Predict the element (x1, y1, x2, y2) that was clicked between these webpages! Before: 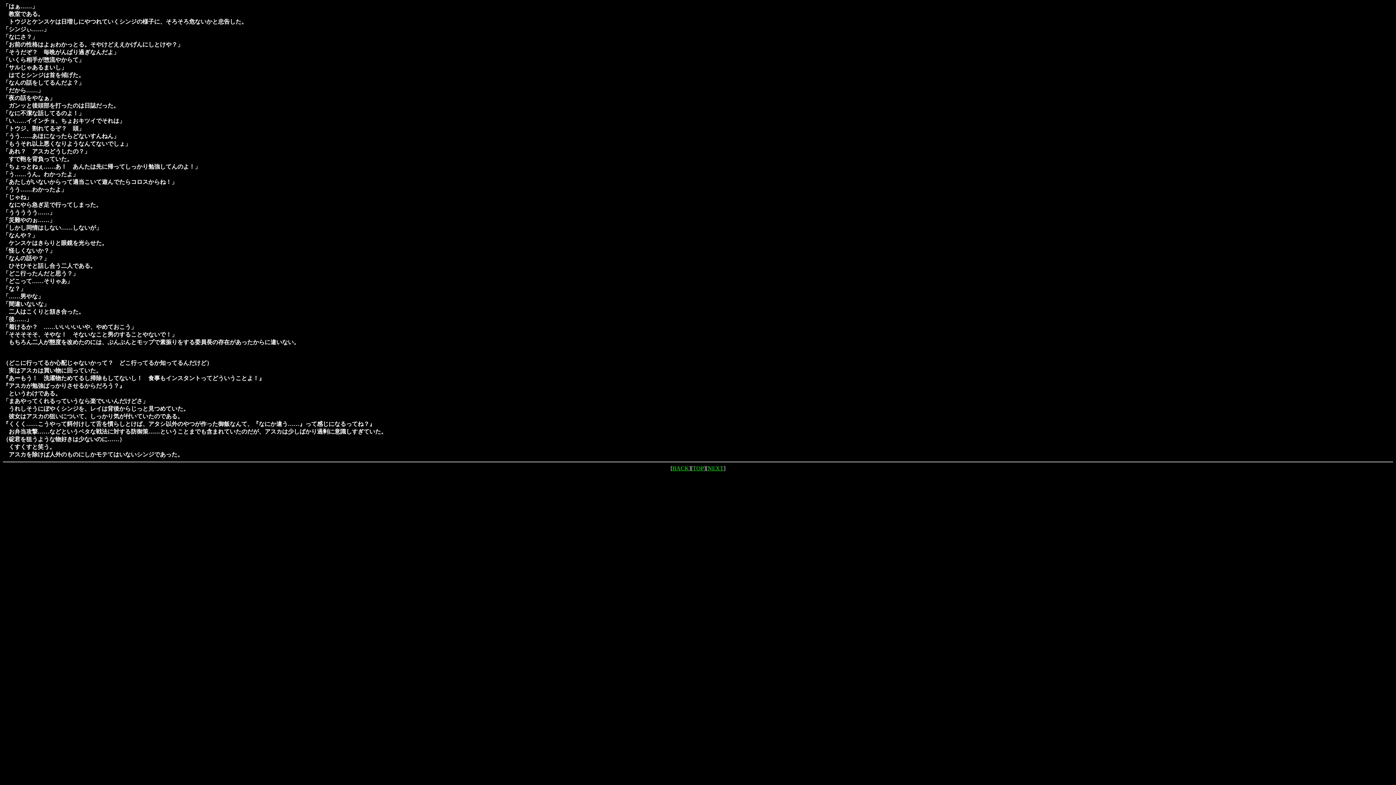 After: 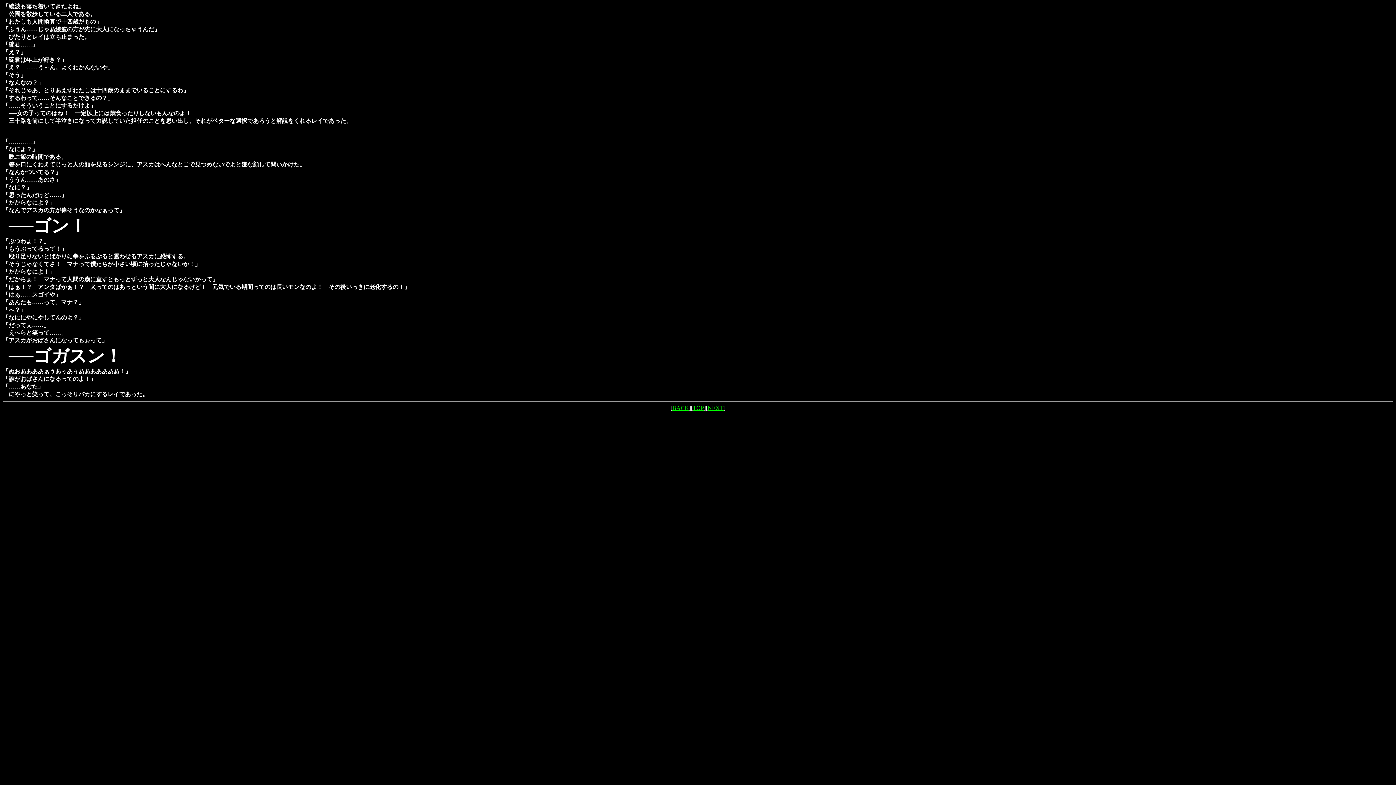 Action: label: BACK bbox: (672, 465, 689, 471)